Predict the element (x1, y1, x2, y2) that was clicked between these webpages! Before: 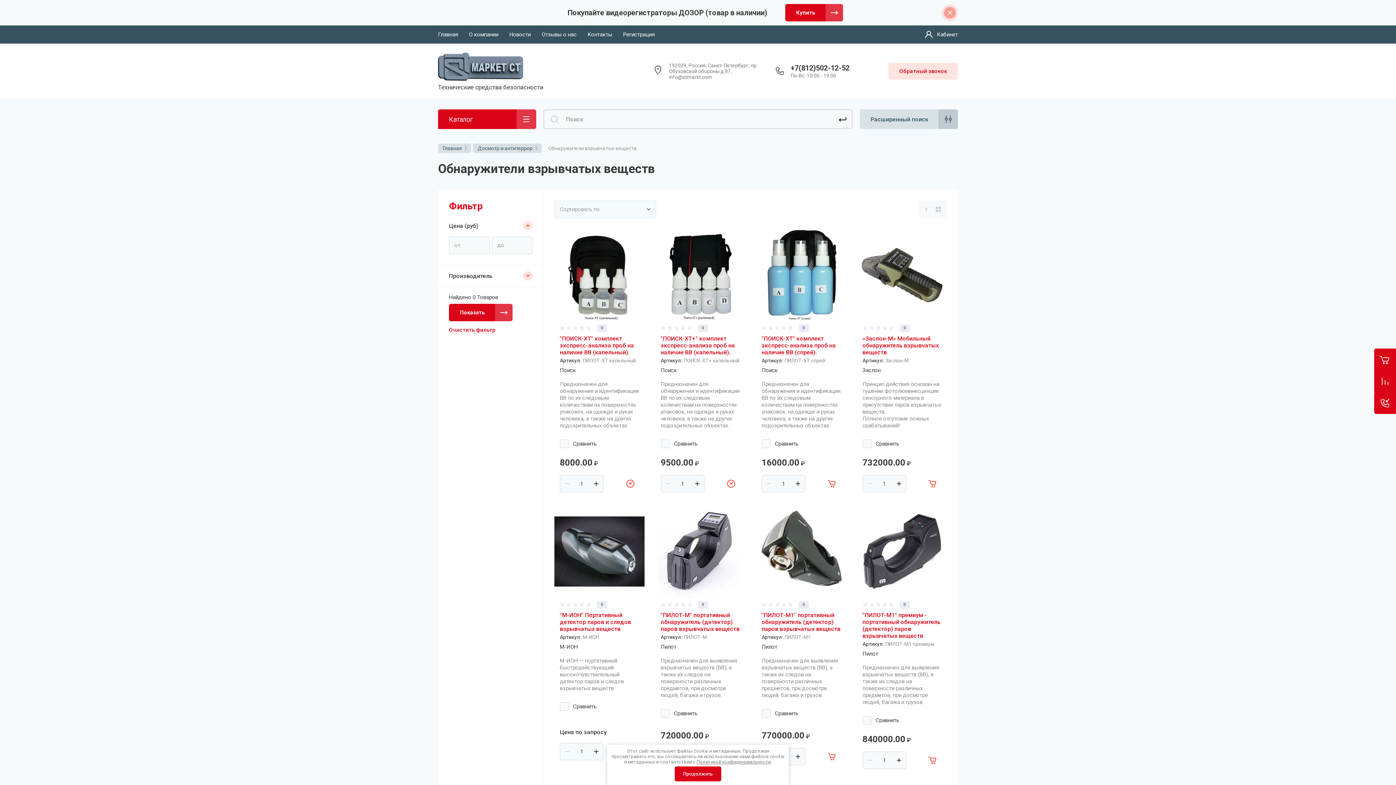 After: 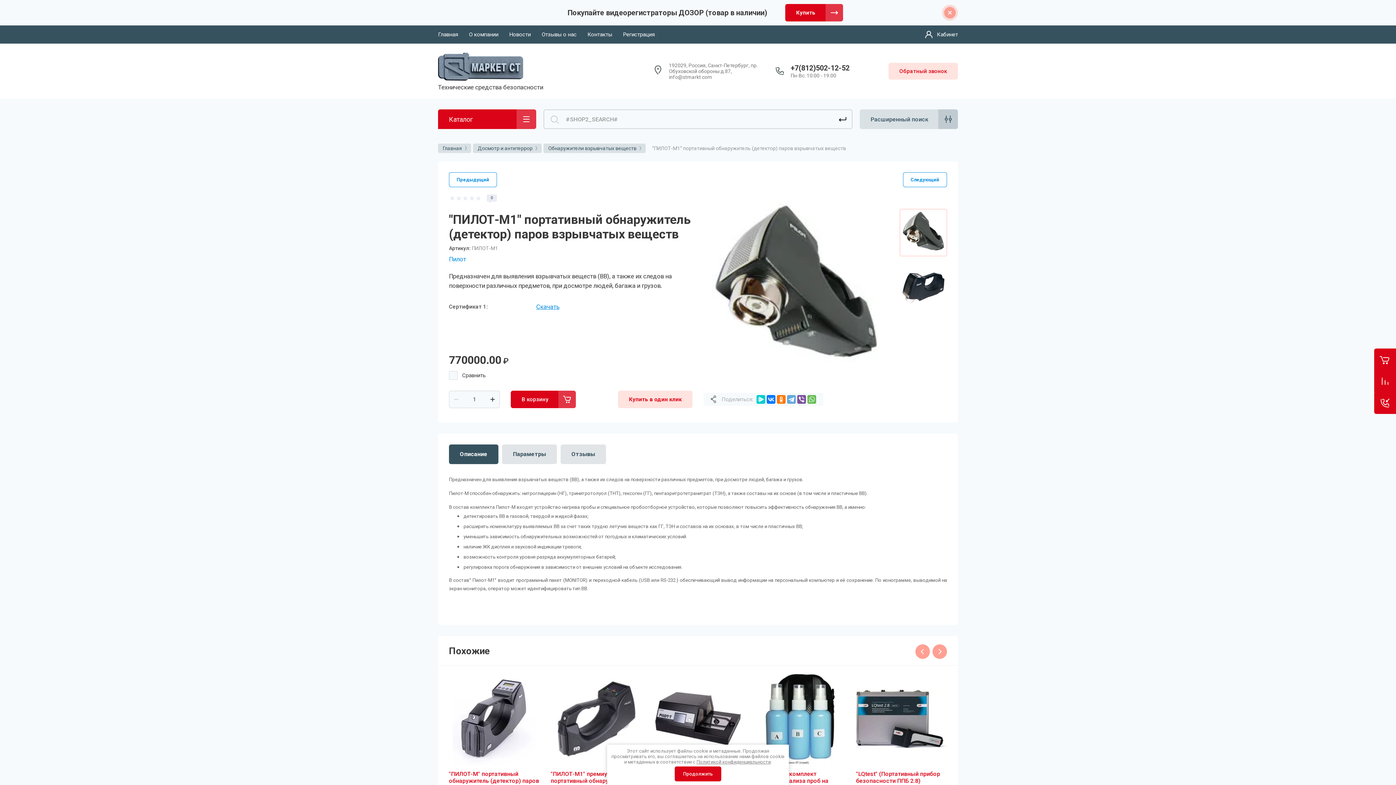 Action: bbox: (761, 611, 840, 633) label: "ПИЛОТ-М1" портативный обнаружитель (детектор) паров взрывчатых веществ